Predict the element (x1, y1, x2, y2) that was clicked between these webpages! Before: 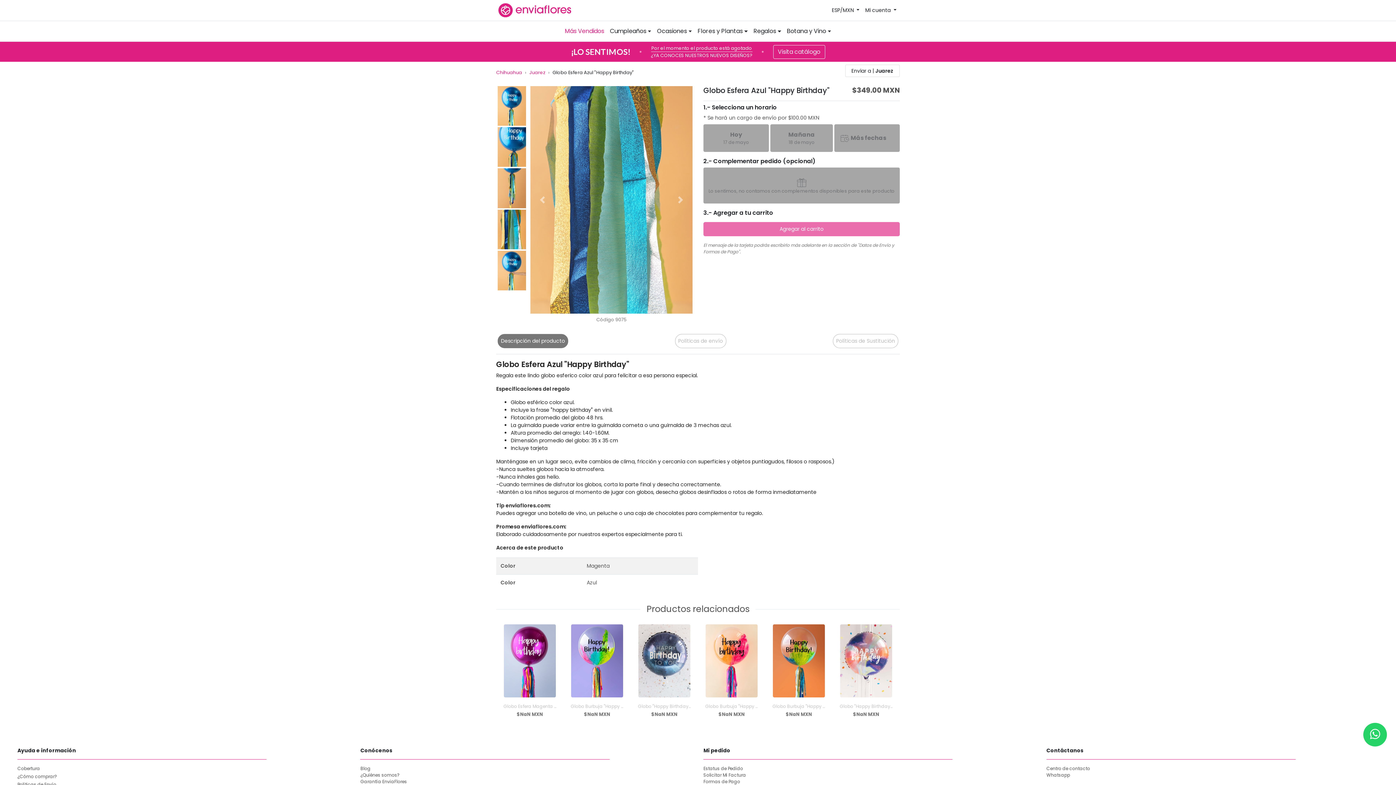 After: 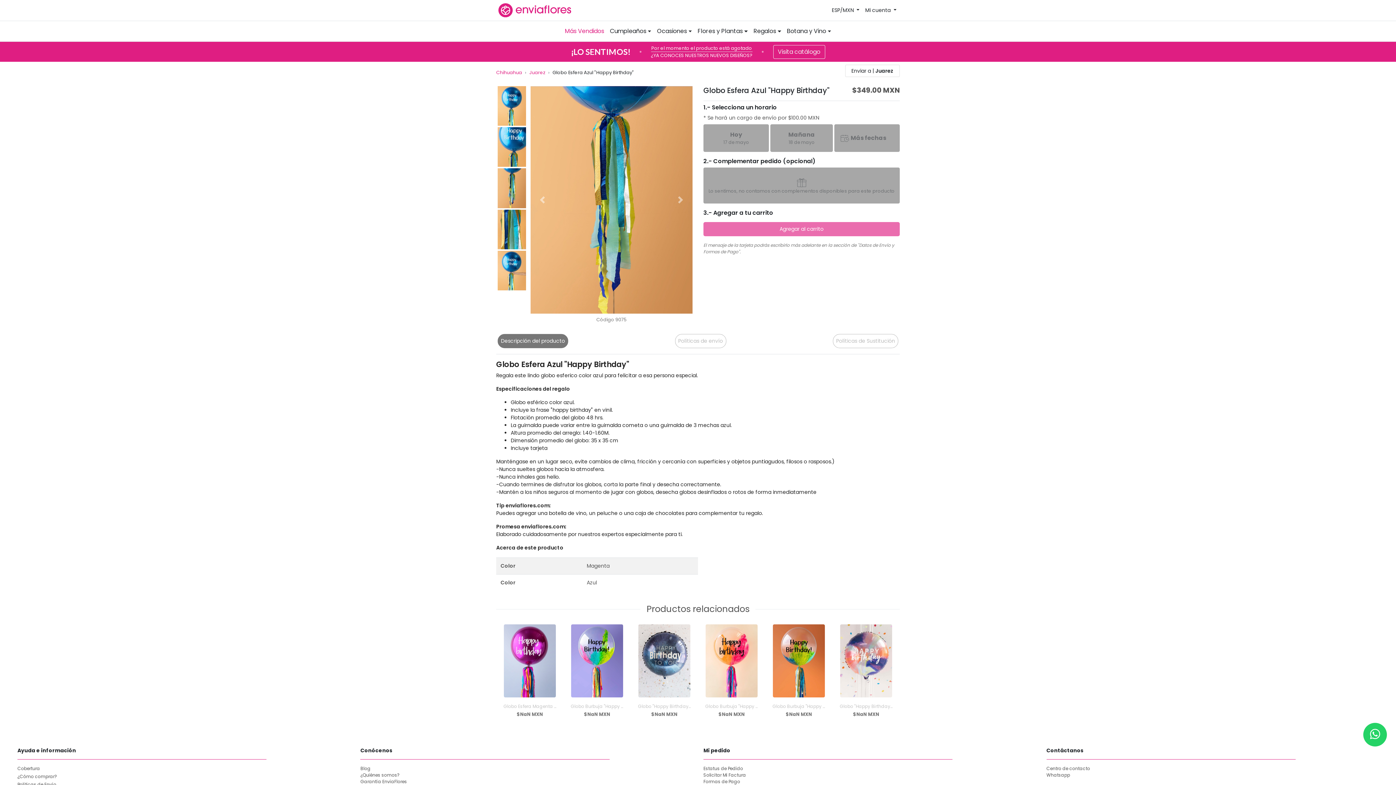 Action: bbox: (497, 209, 526, 250)